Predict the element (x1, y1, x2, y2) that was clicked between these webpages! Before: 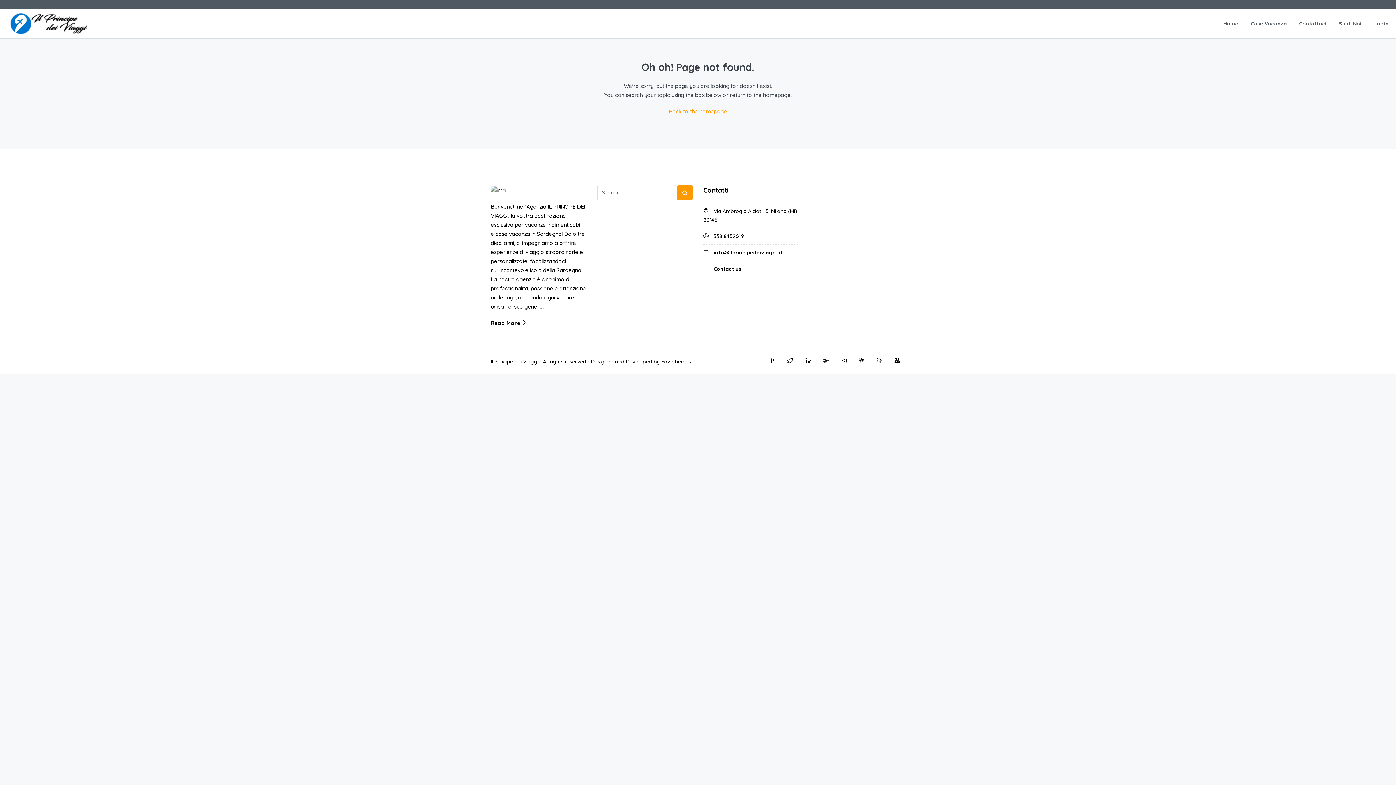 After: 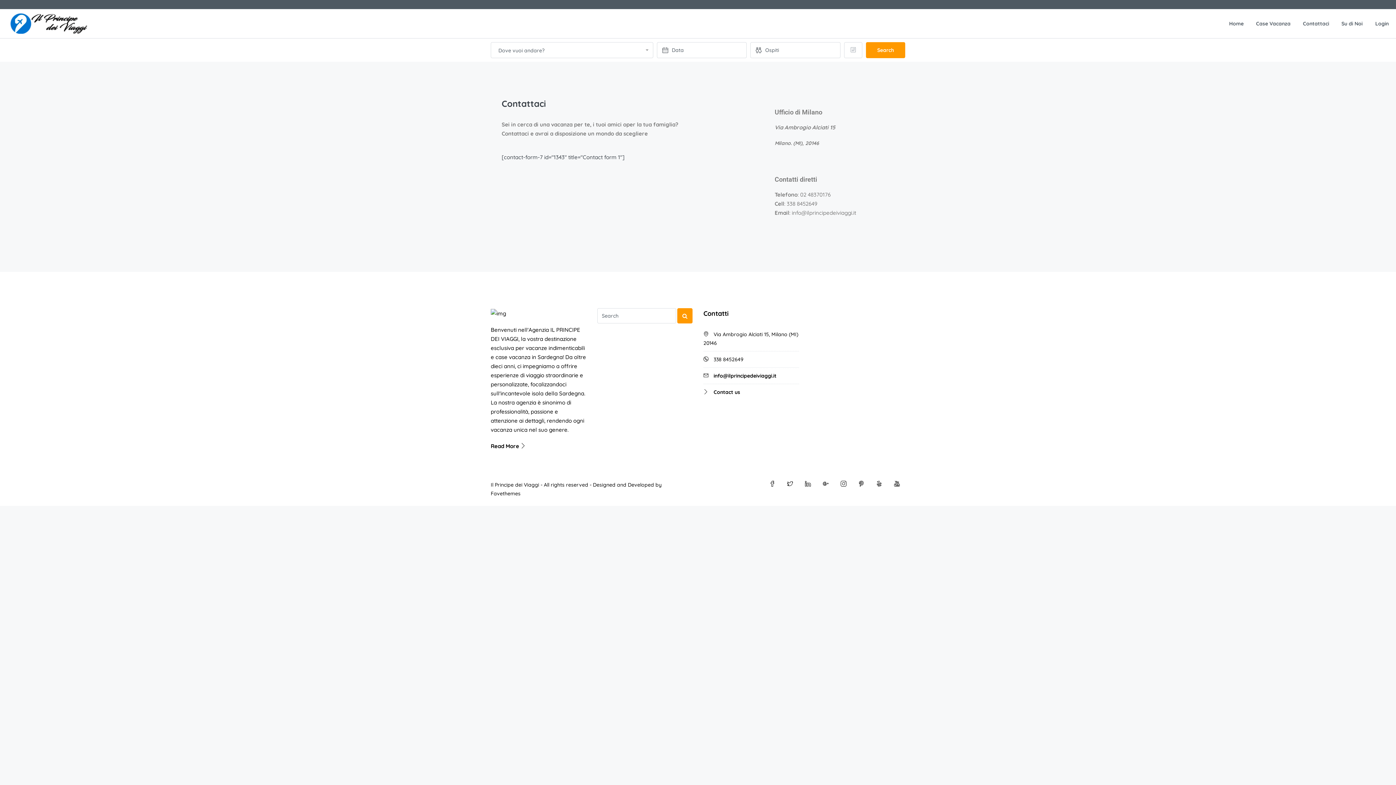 Action: label: Contattaci bbox: (1294, 9, 1332, 38)